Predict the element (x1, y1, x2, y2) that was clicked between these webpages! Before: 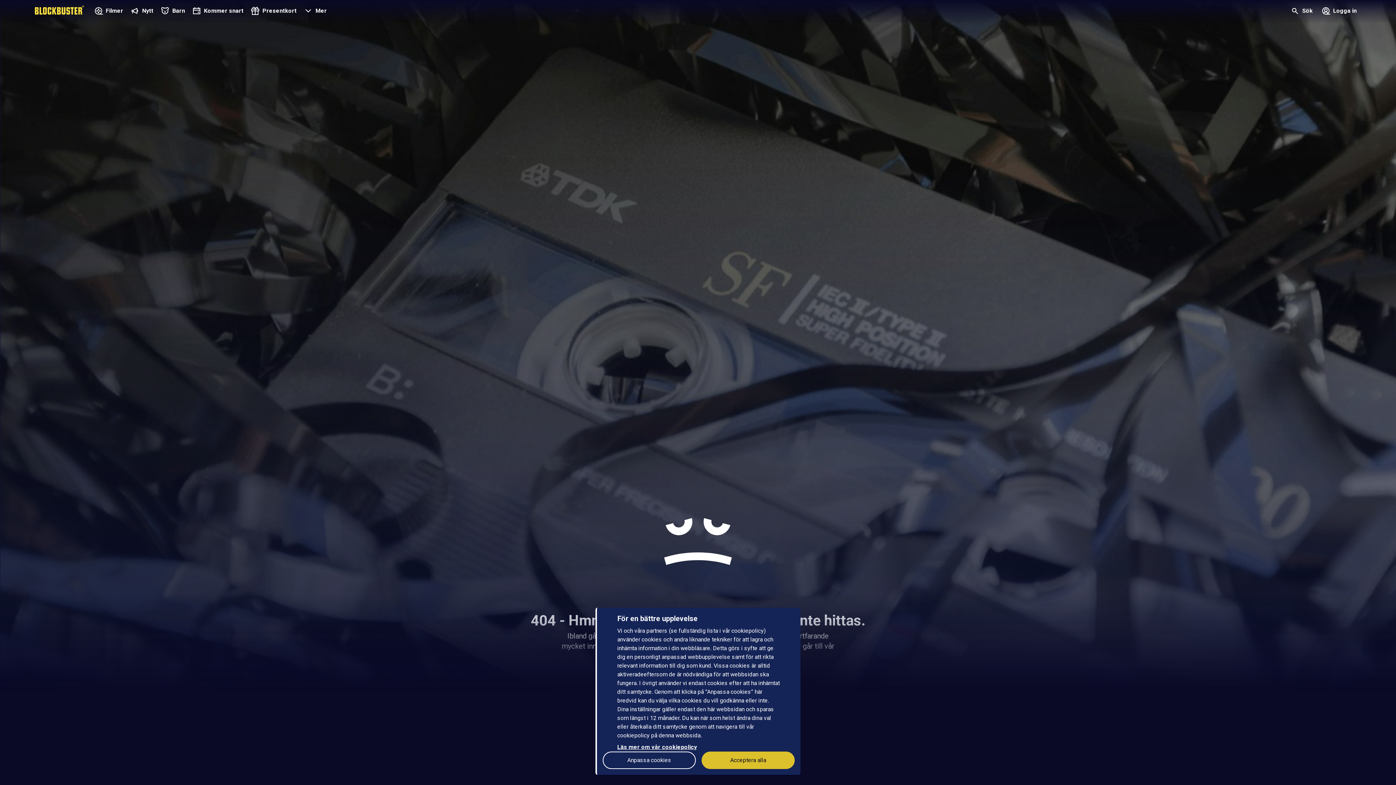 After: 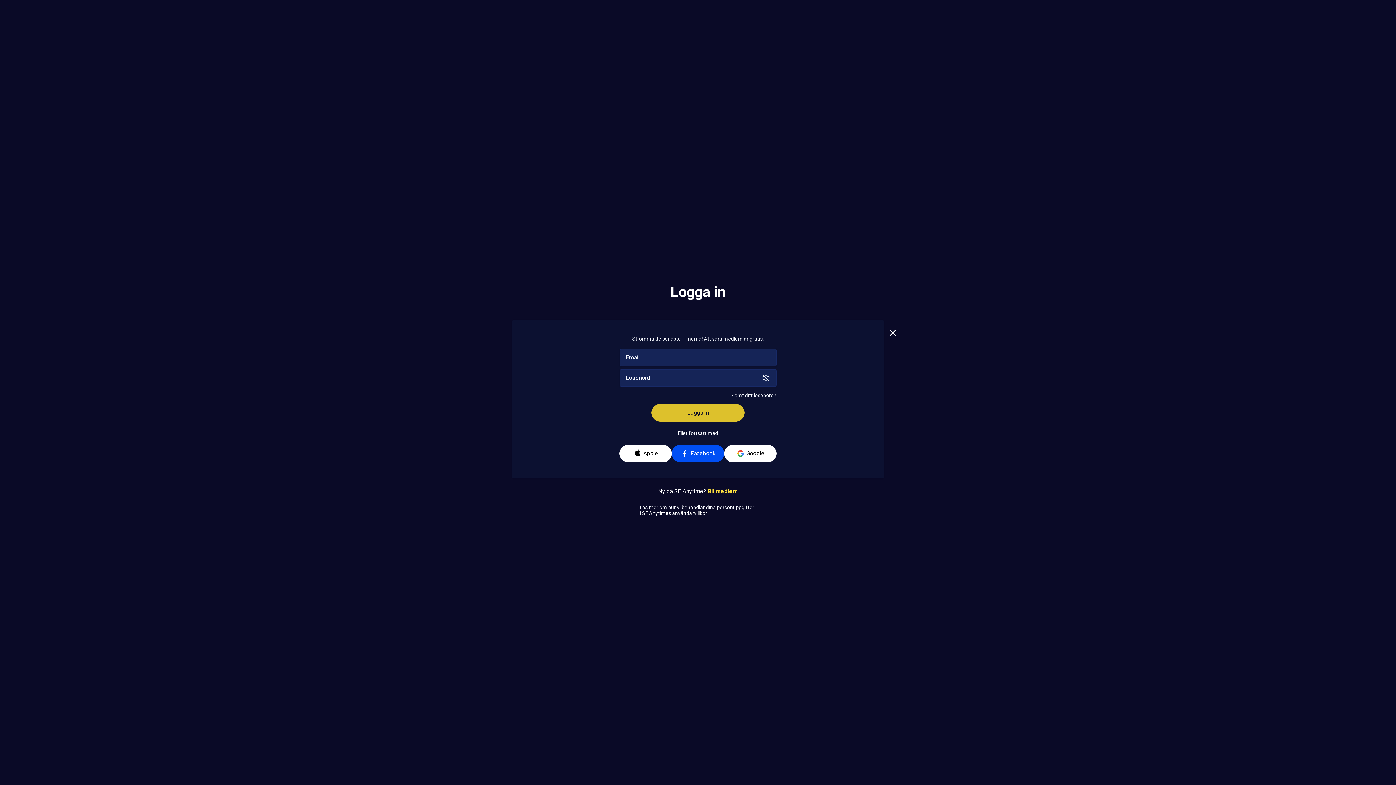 Action: bbox: (1317, 0, 1361, 23) label: Logga in